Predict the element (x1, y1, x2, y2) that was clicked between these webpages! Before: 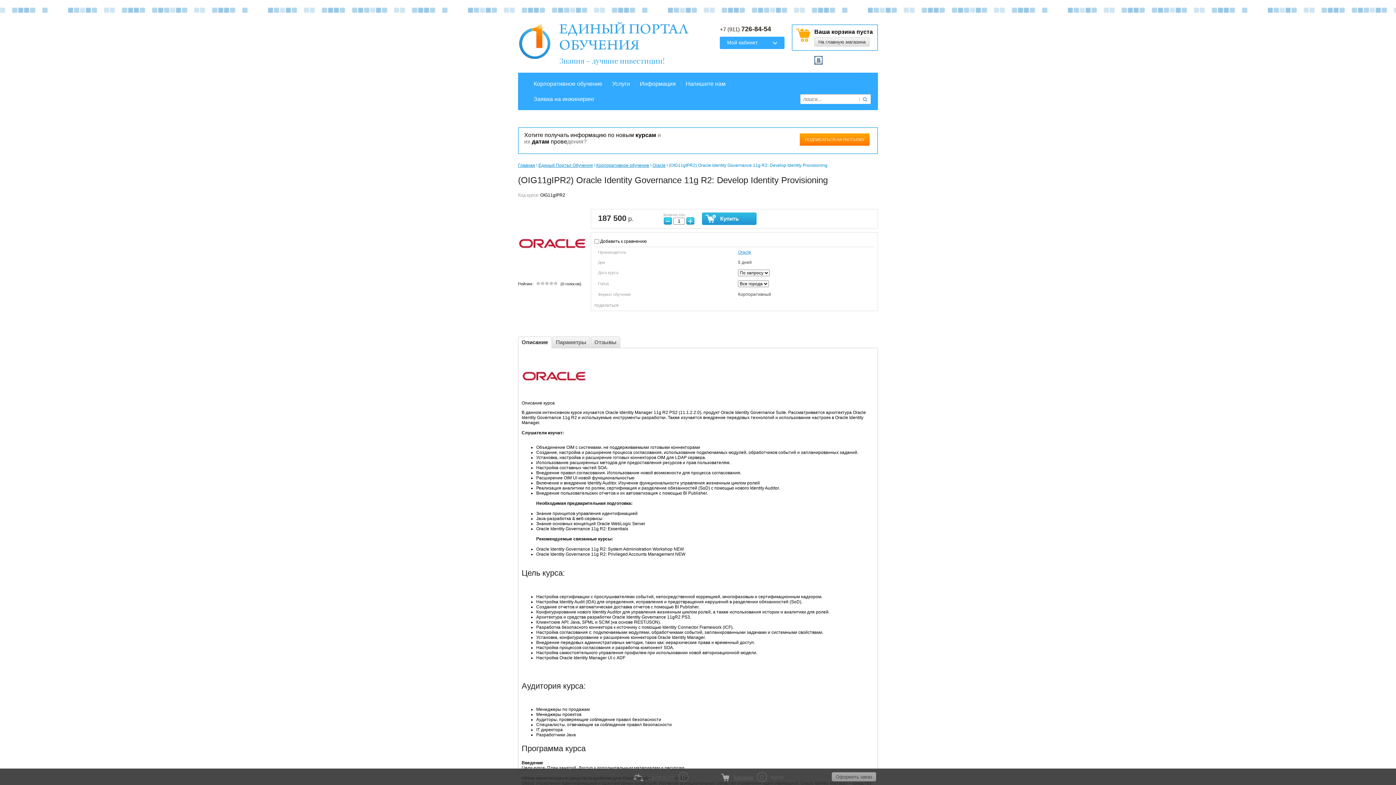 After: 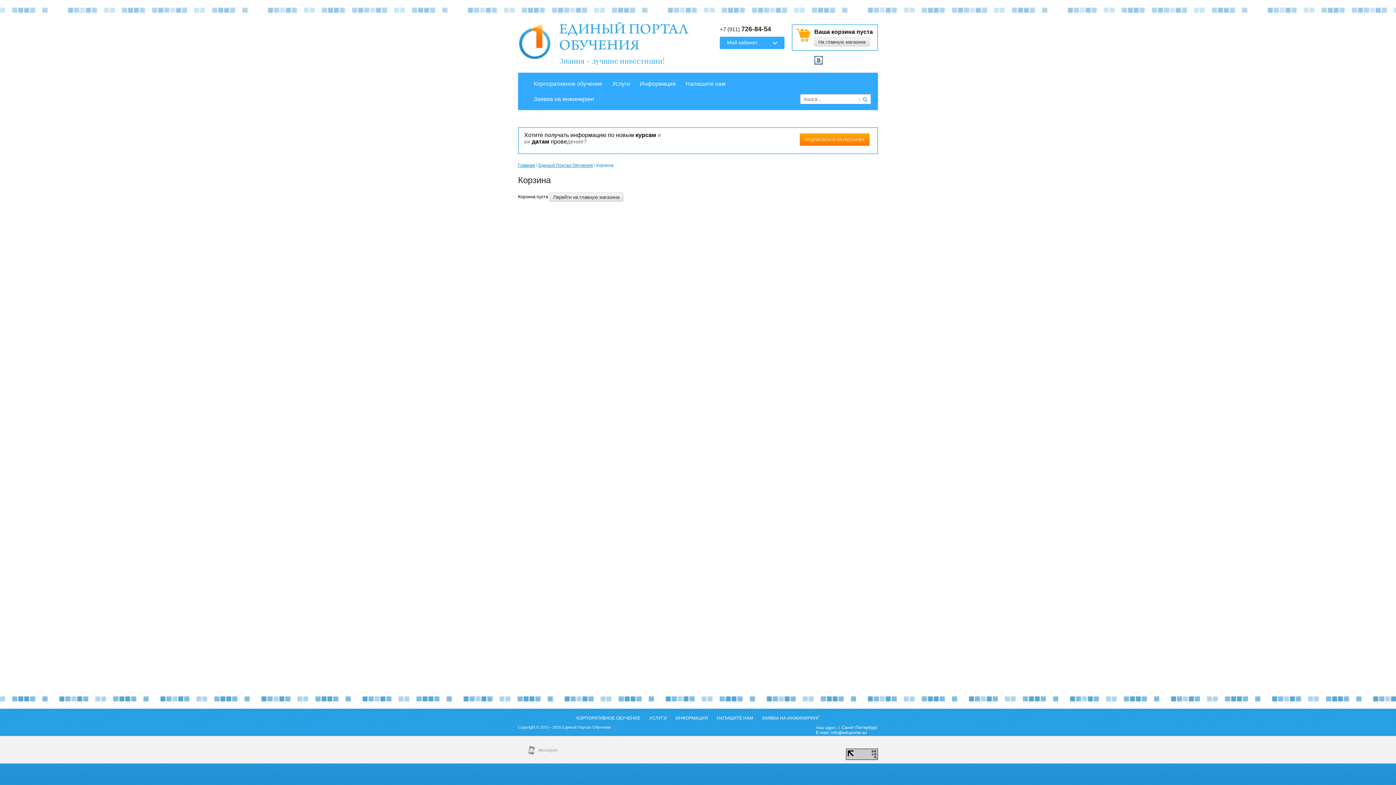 Action: bbox: (796, 27, 810, 42)